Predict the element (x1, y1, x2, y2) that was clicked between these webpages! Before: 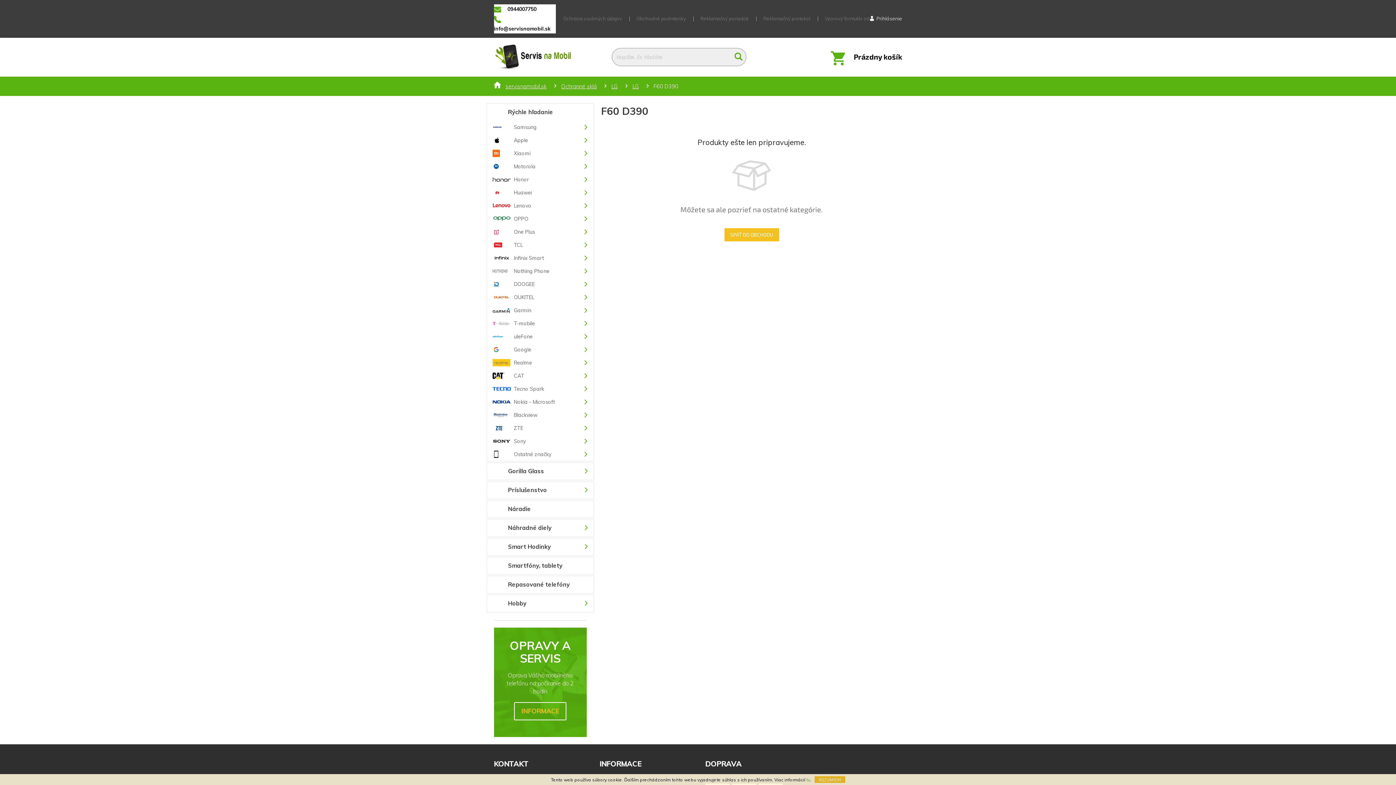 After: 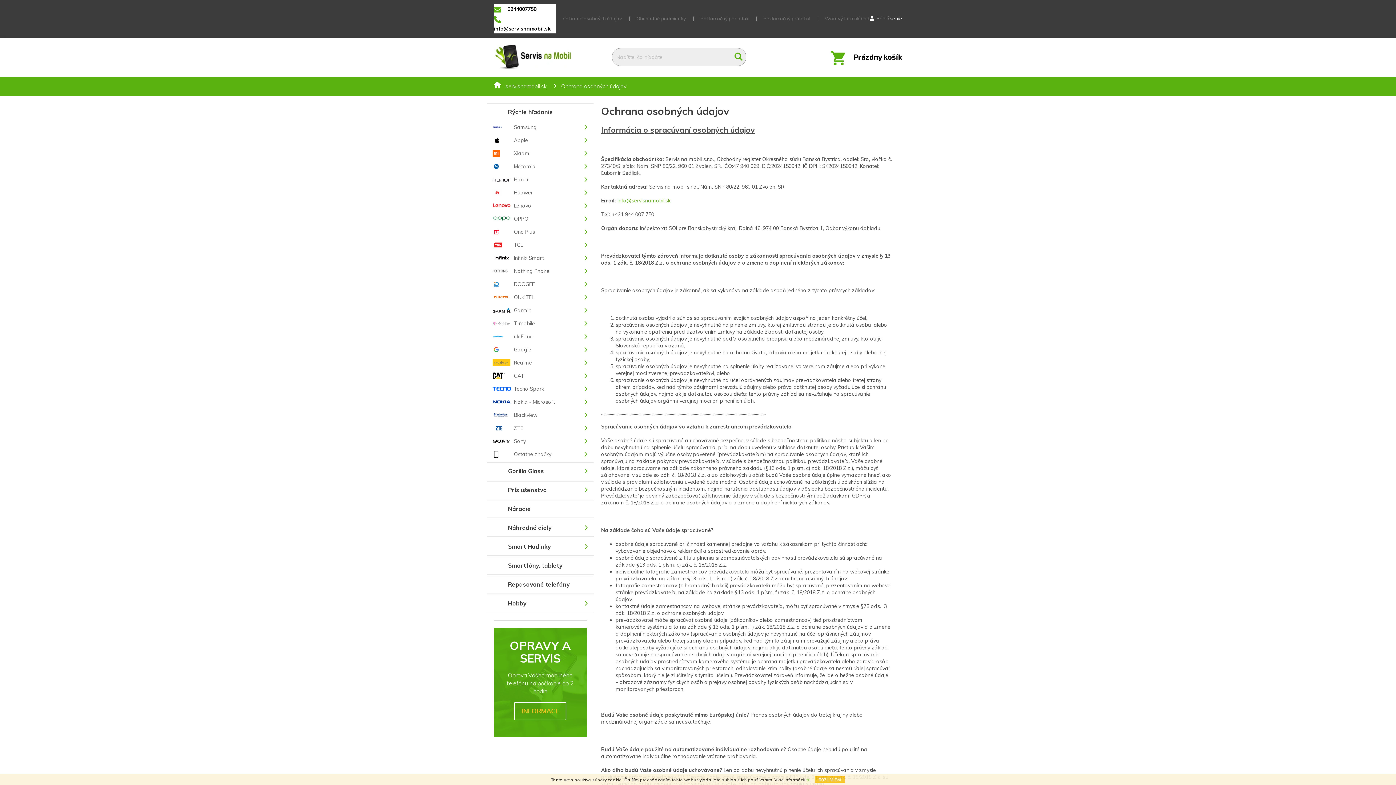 Action: label: Ochrana osobných údajov bbox: (555, 14, 629, 23)